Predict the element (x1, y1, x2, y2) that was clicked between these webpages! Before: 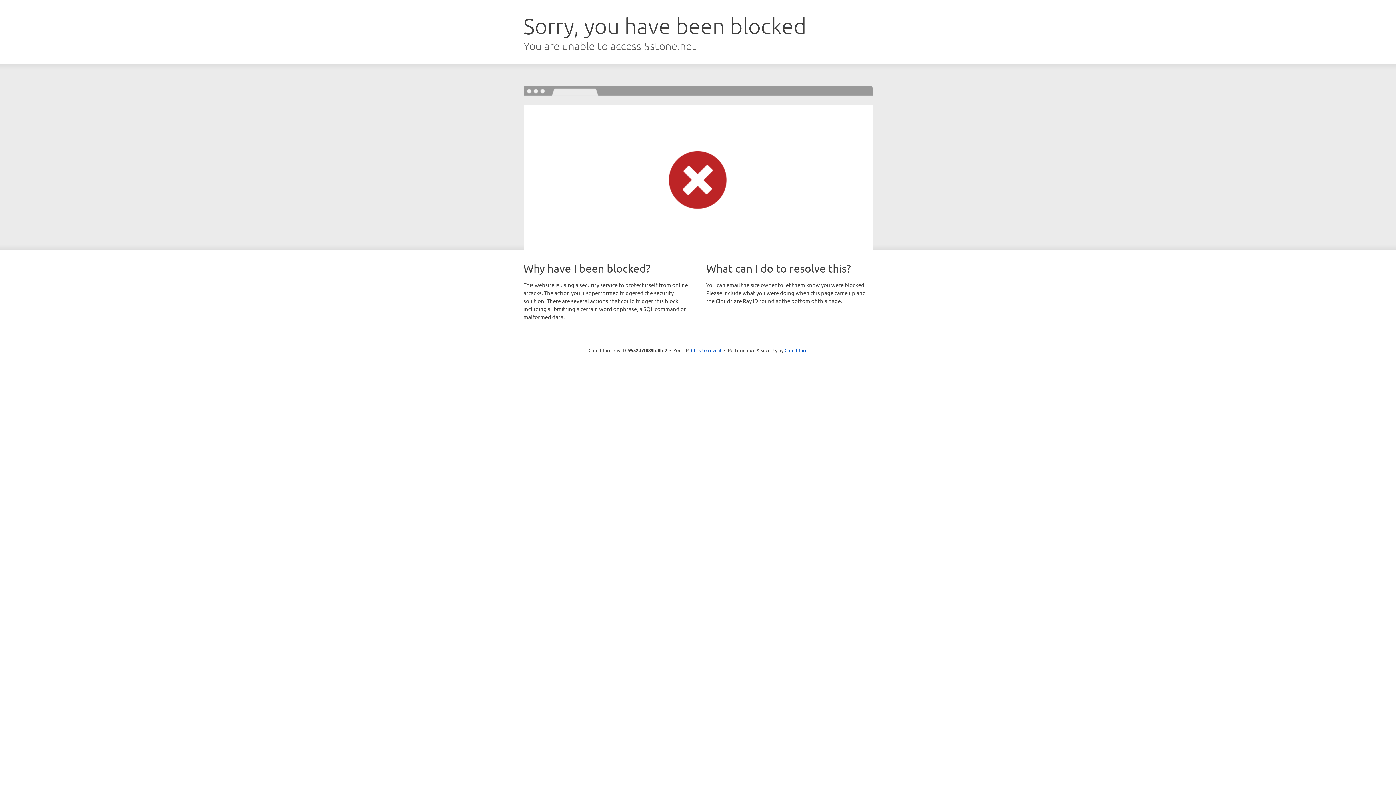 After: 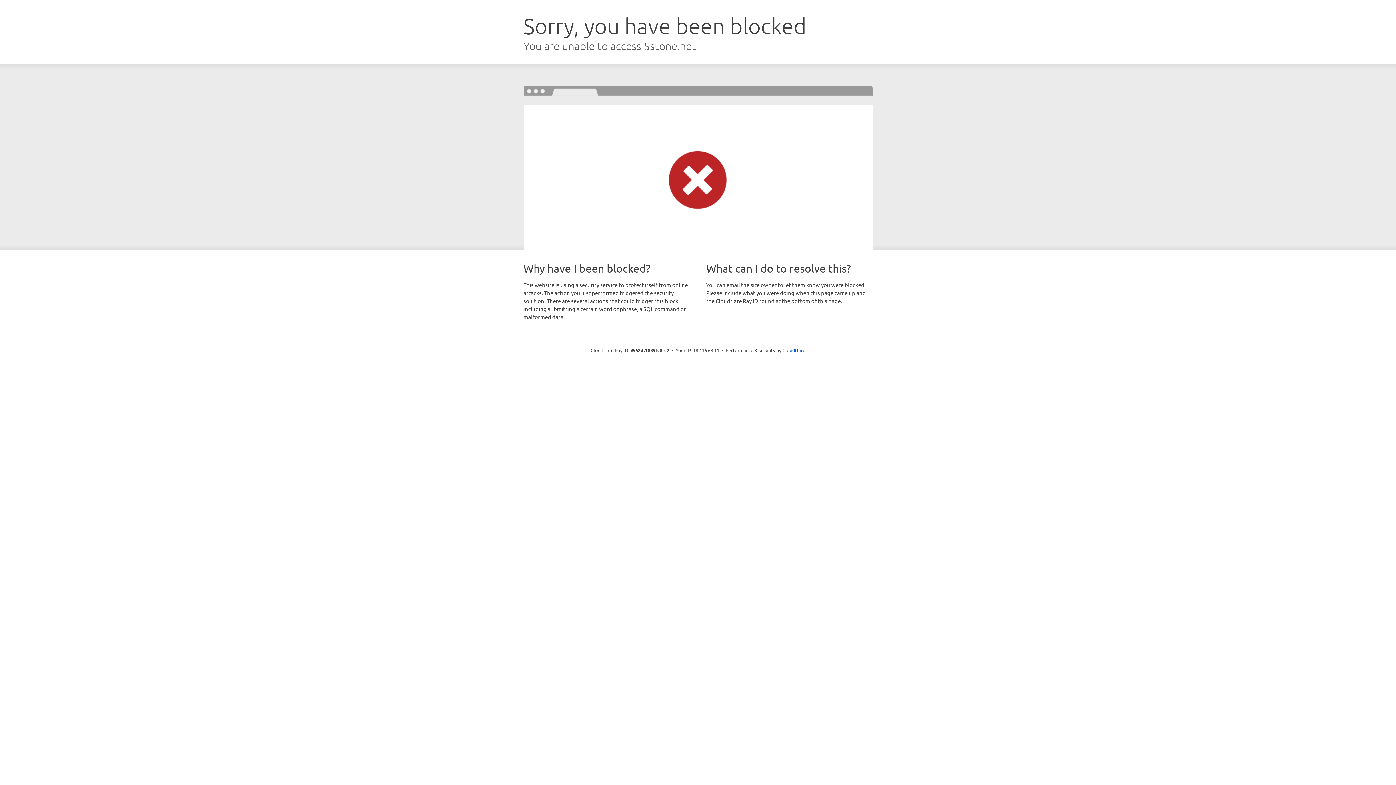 Action: label: Click to reveal bbox: (691, 346, 721, 353)